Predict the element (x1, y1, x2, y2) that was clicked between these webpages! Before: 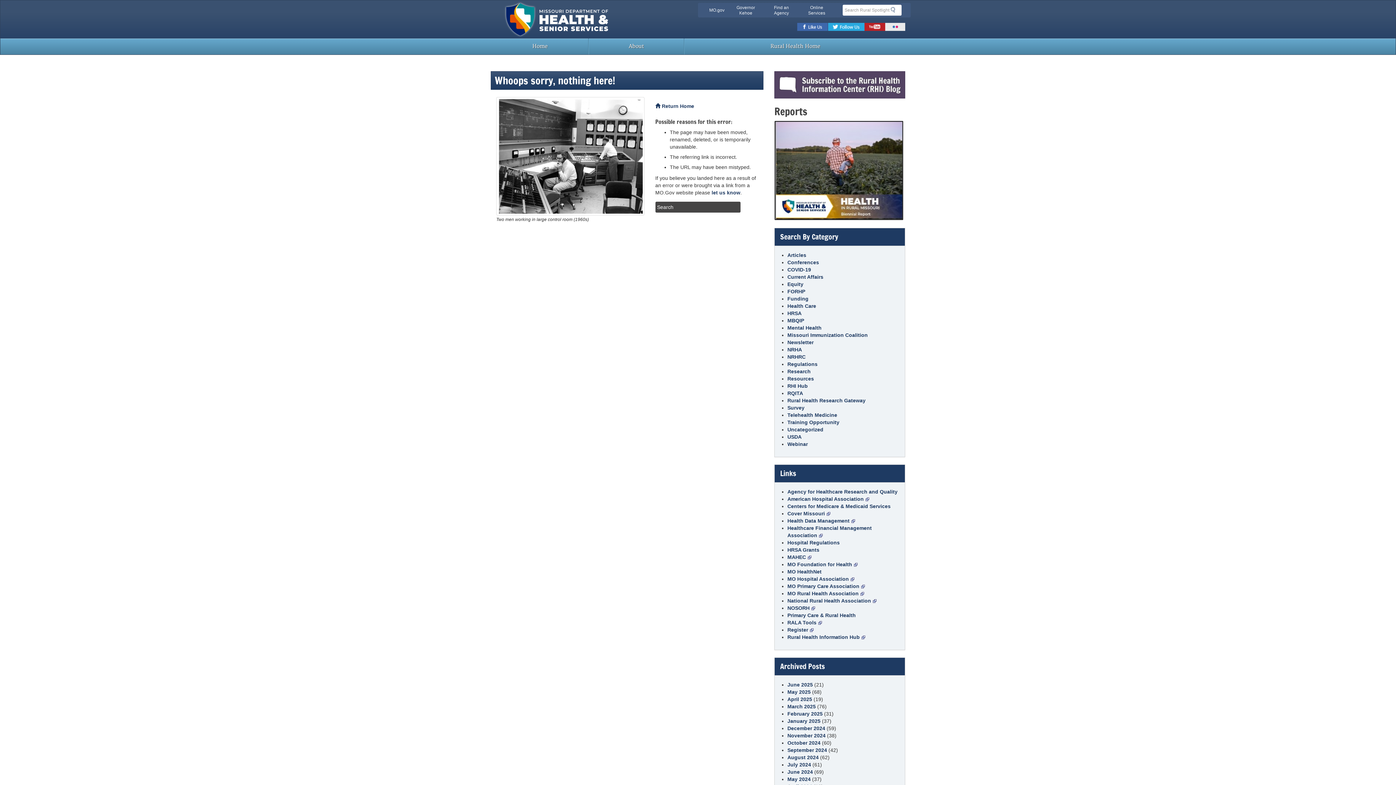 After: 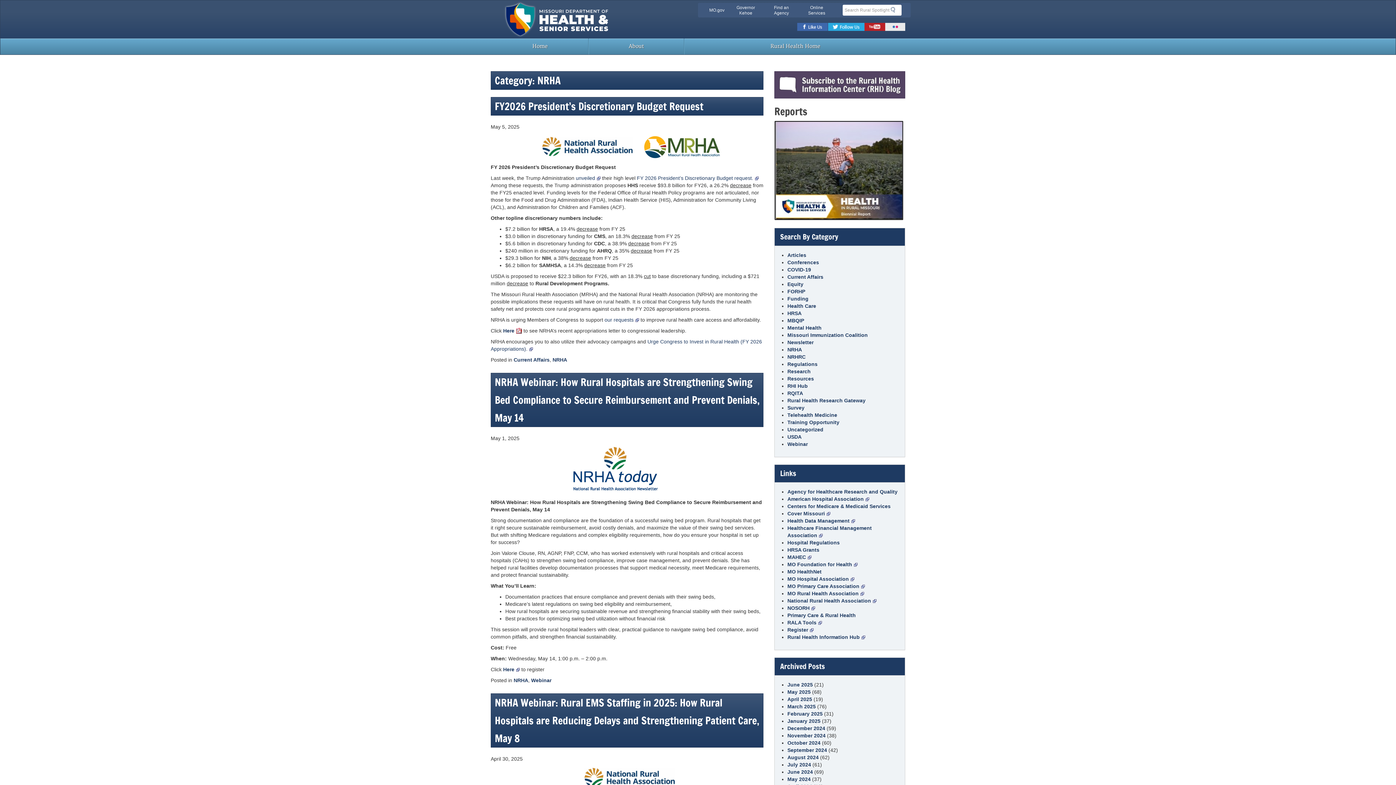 Action: label: NRHA bbox: (787, 346, 802, 352)